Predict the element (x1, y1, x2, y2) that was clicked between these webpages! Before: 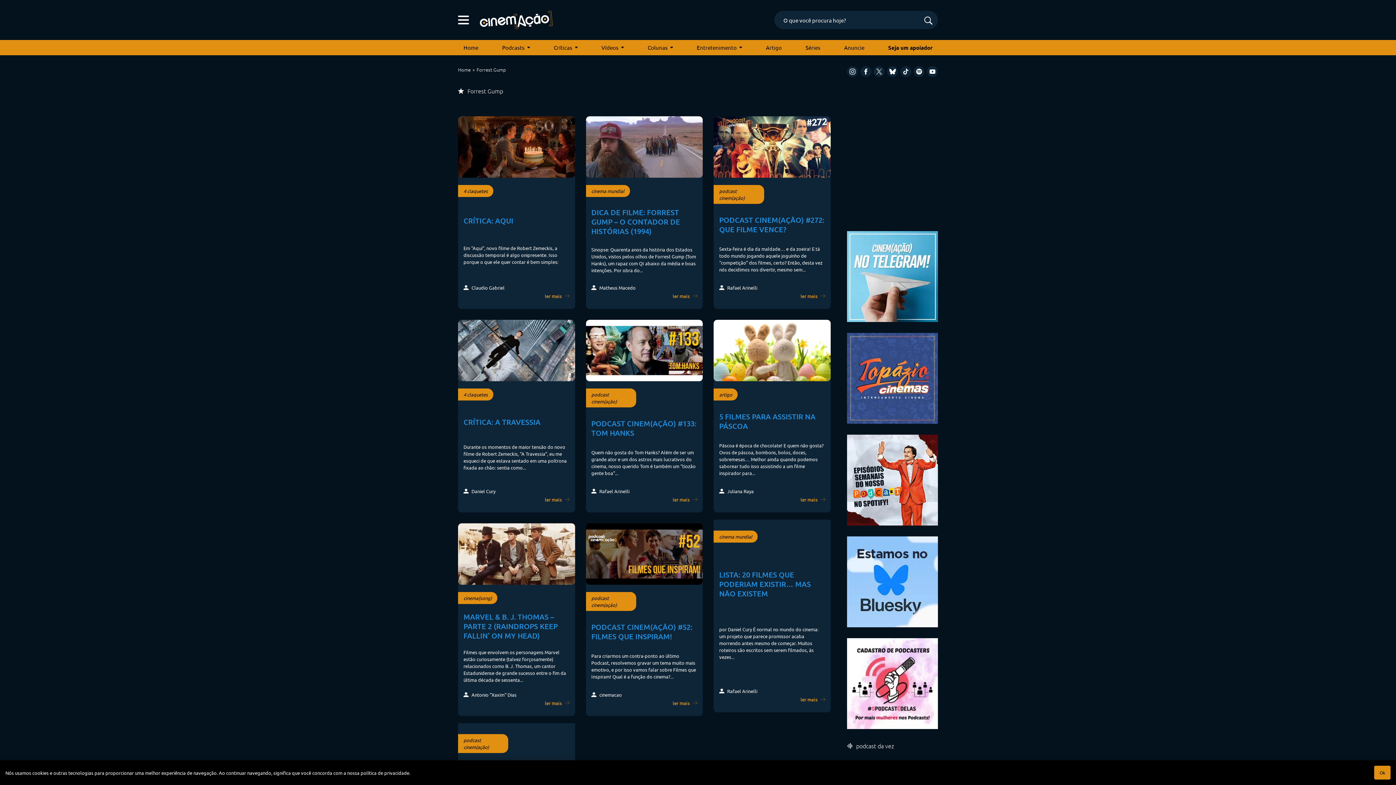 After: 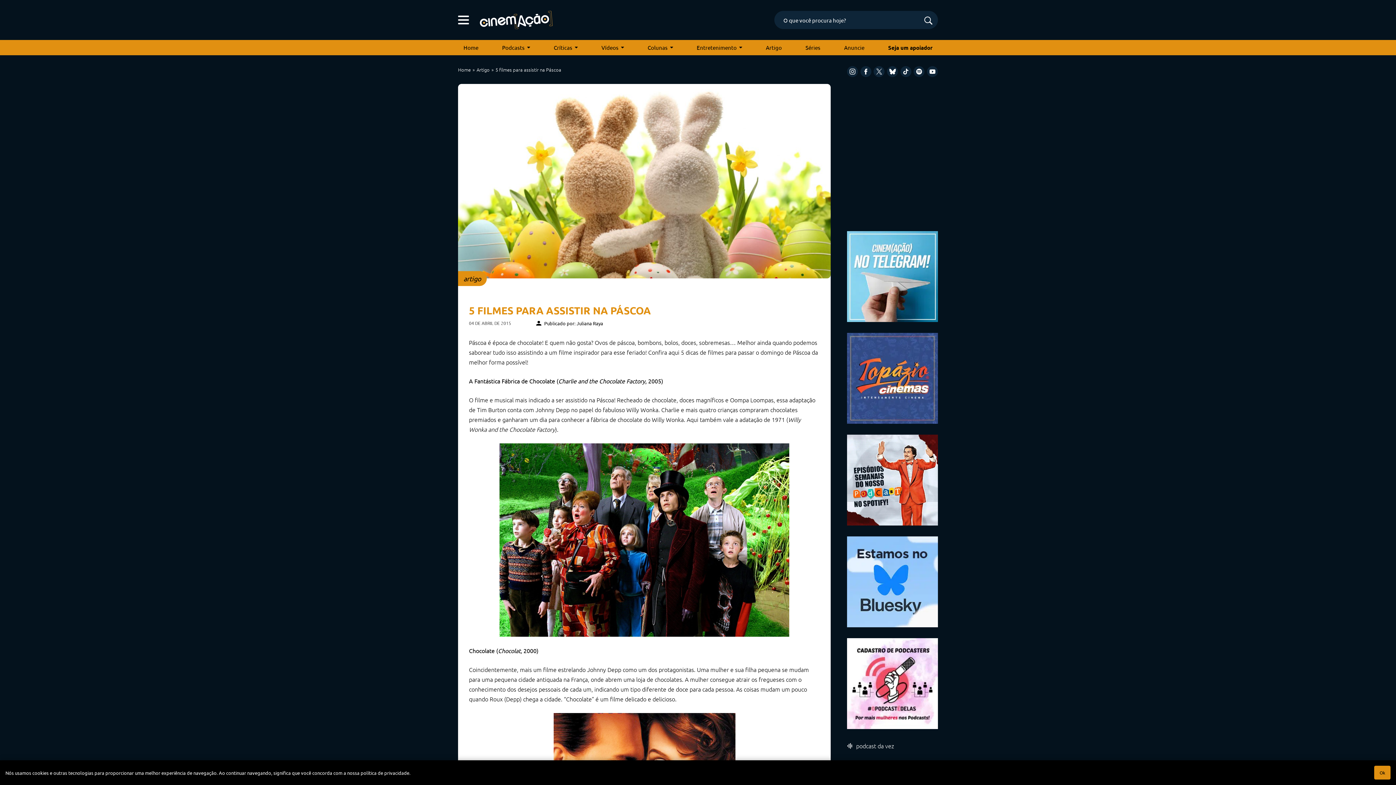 Action: label: artigo
5 FILMES PARA ASSISTIR NA PÁSCOA

Páscoa é época de chocolate! E quem não gosta? Ovos de páscoa, bombons, bolos, doces, sobremesas… Melhor ainda quando podemos saborear tudo isso assistindo a um filme inspirador para...

 Juliana Raya

ler mais  bbox: (713, 320, 830, 512)